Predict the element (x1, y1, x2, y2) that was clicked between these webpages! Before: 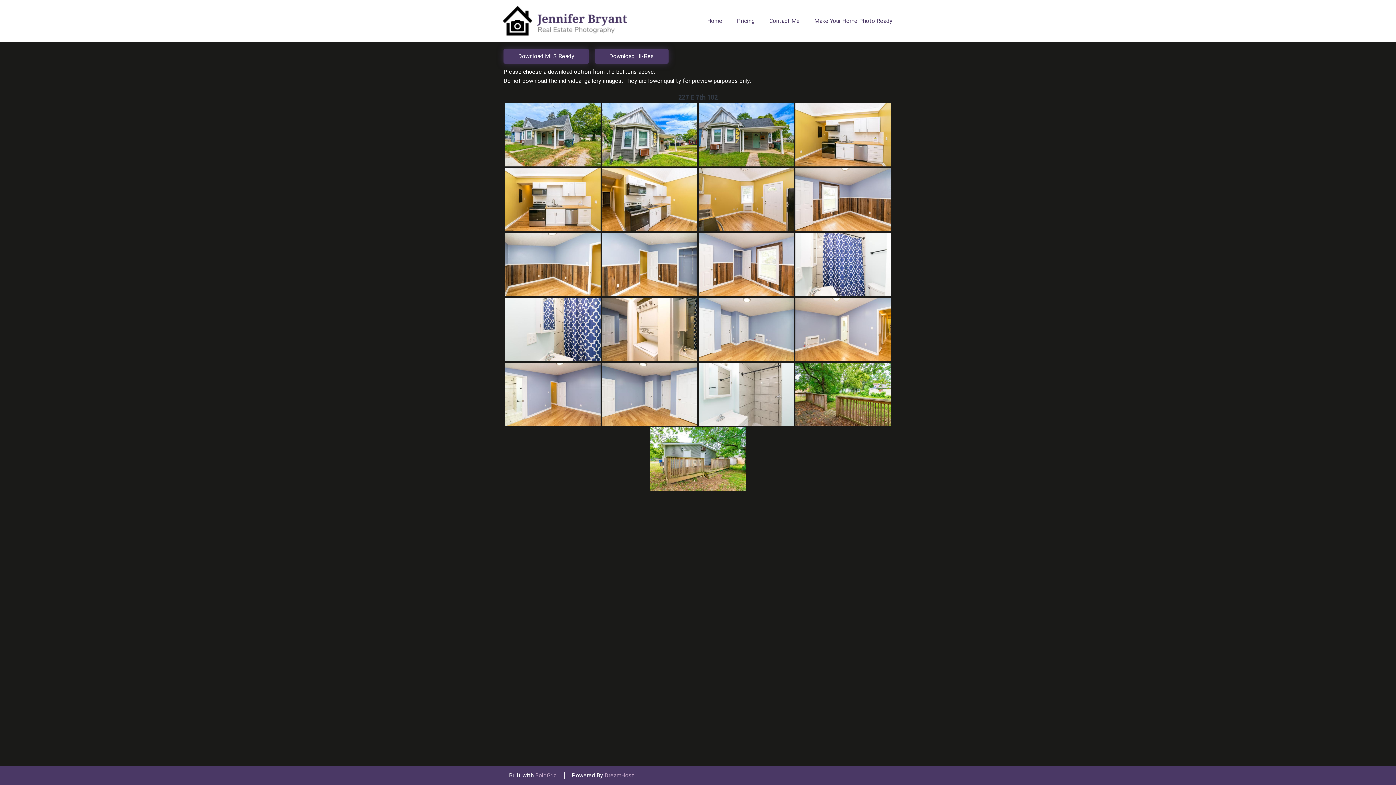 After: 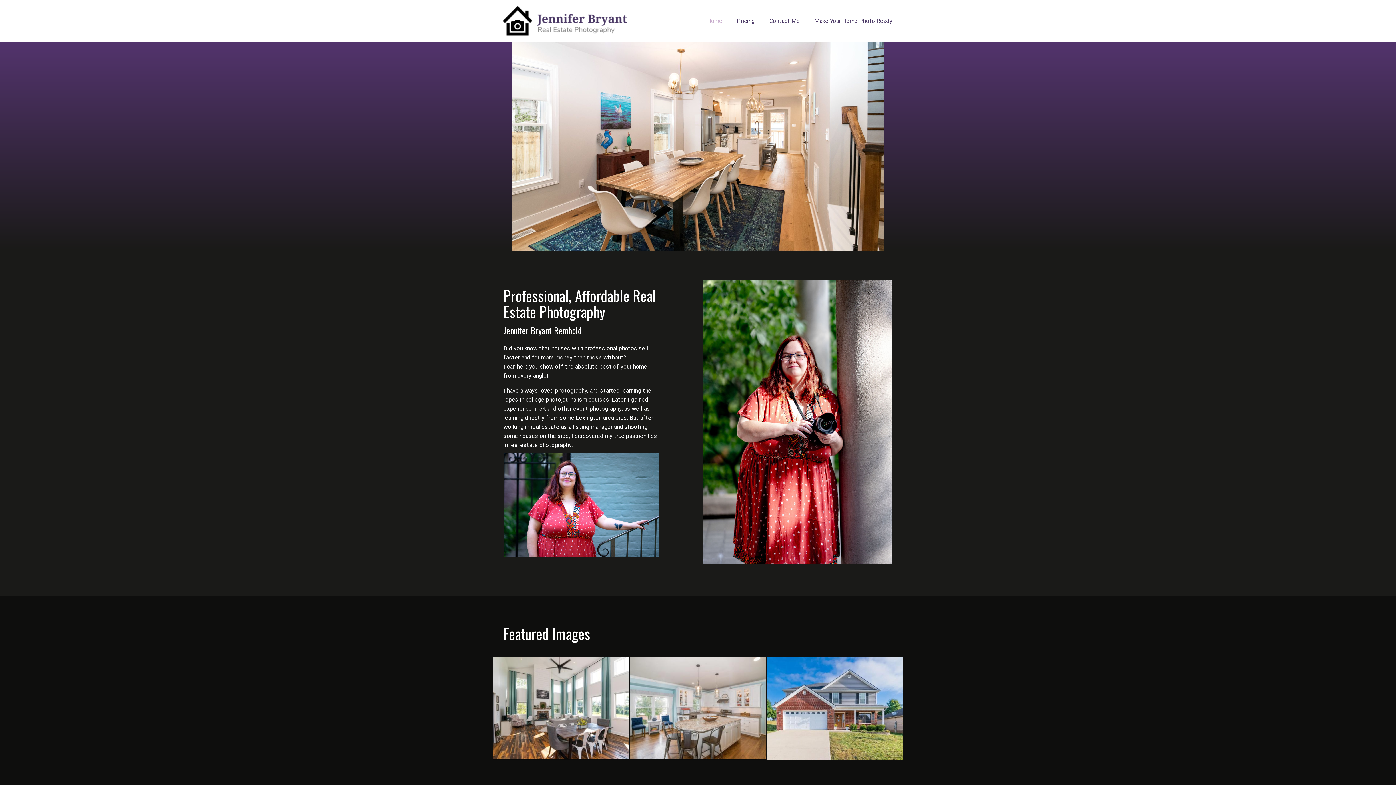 Action: label: Home bbox: (700, 11, 729, 30)